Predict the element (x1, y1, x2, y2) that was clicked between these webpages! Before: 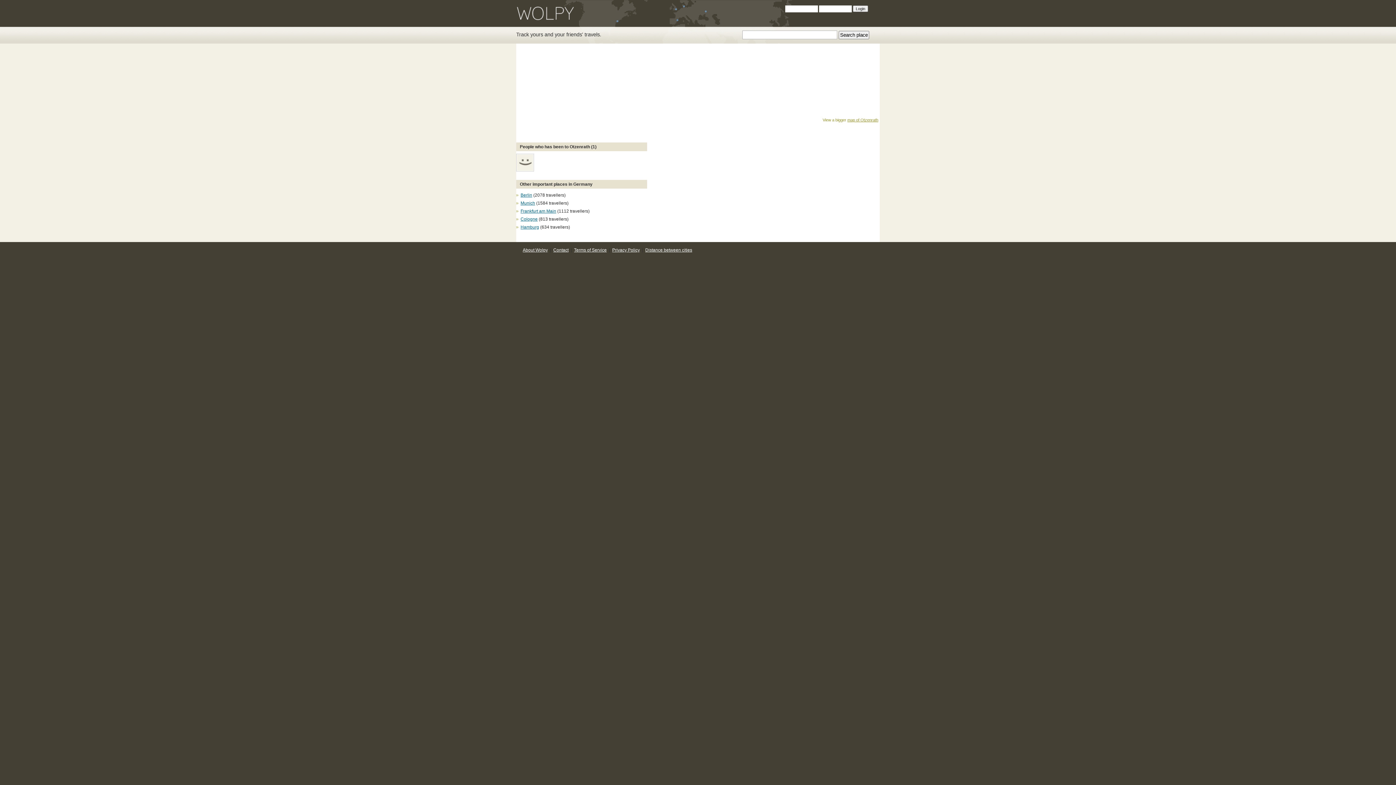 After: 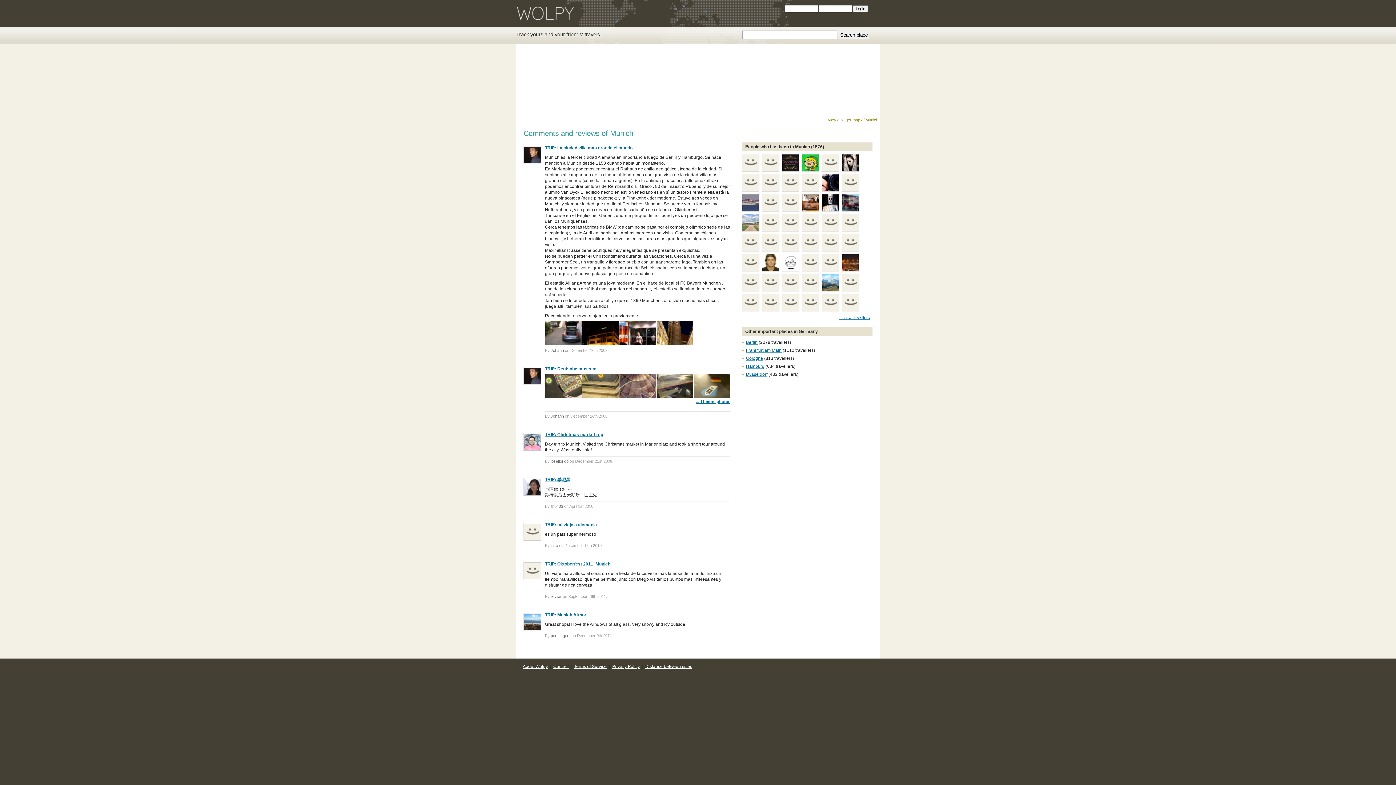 Action: label: Munich bbox: (520, 200, 535, 205)